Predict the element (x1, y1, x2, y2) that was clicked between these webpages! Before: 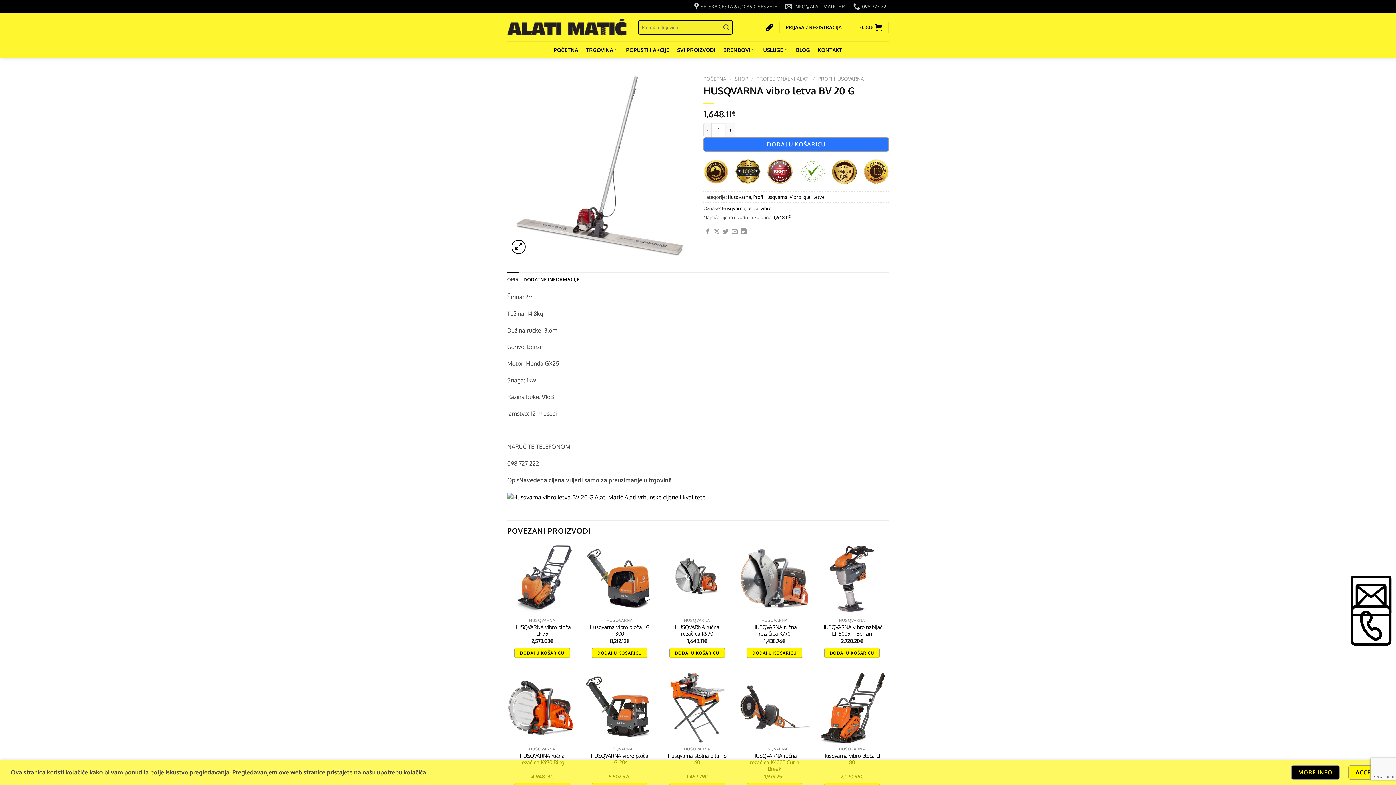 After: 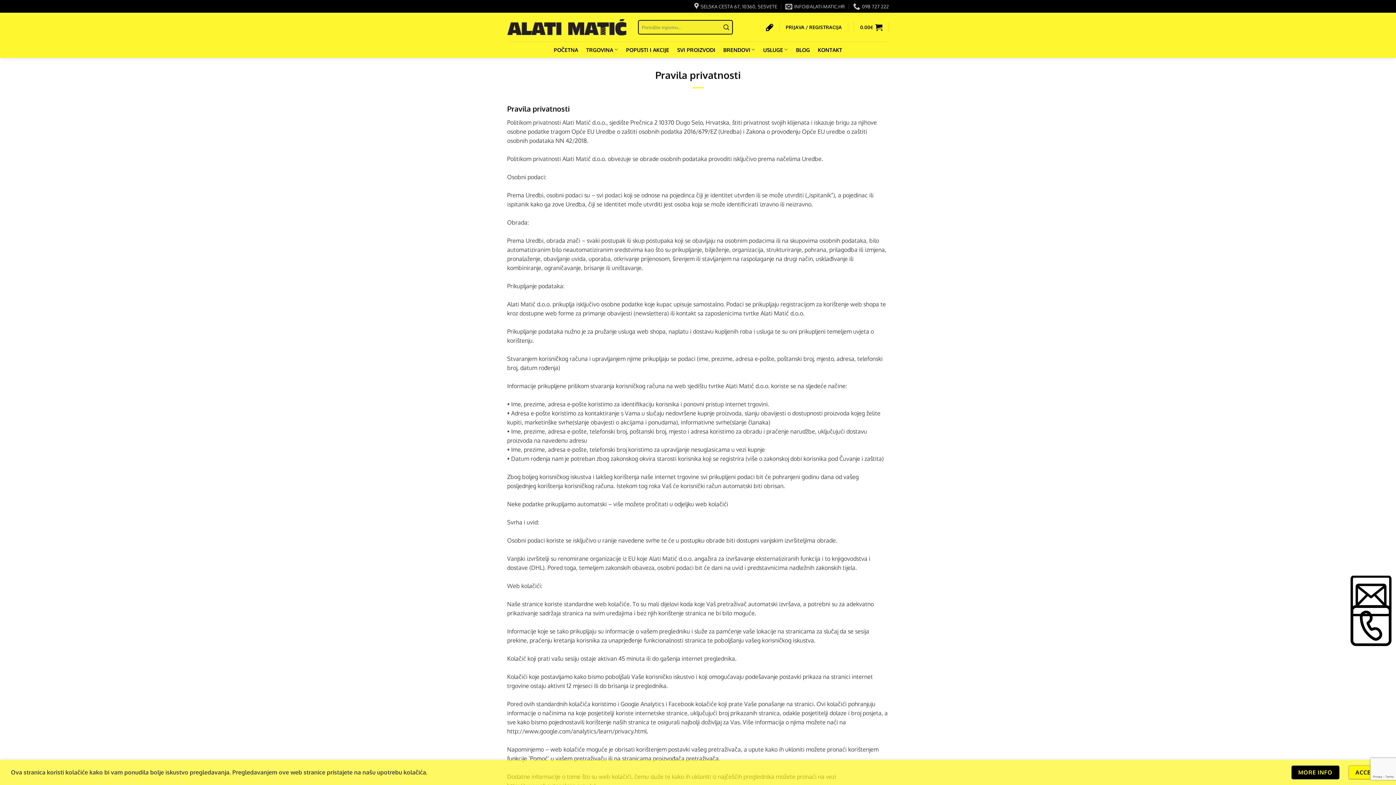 Action: bbox: (1291, 765, 1339, 780) label: MORE INFO